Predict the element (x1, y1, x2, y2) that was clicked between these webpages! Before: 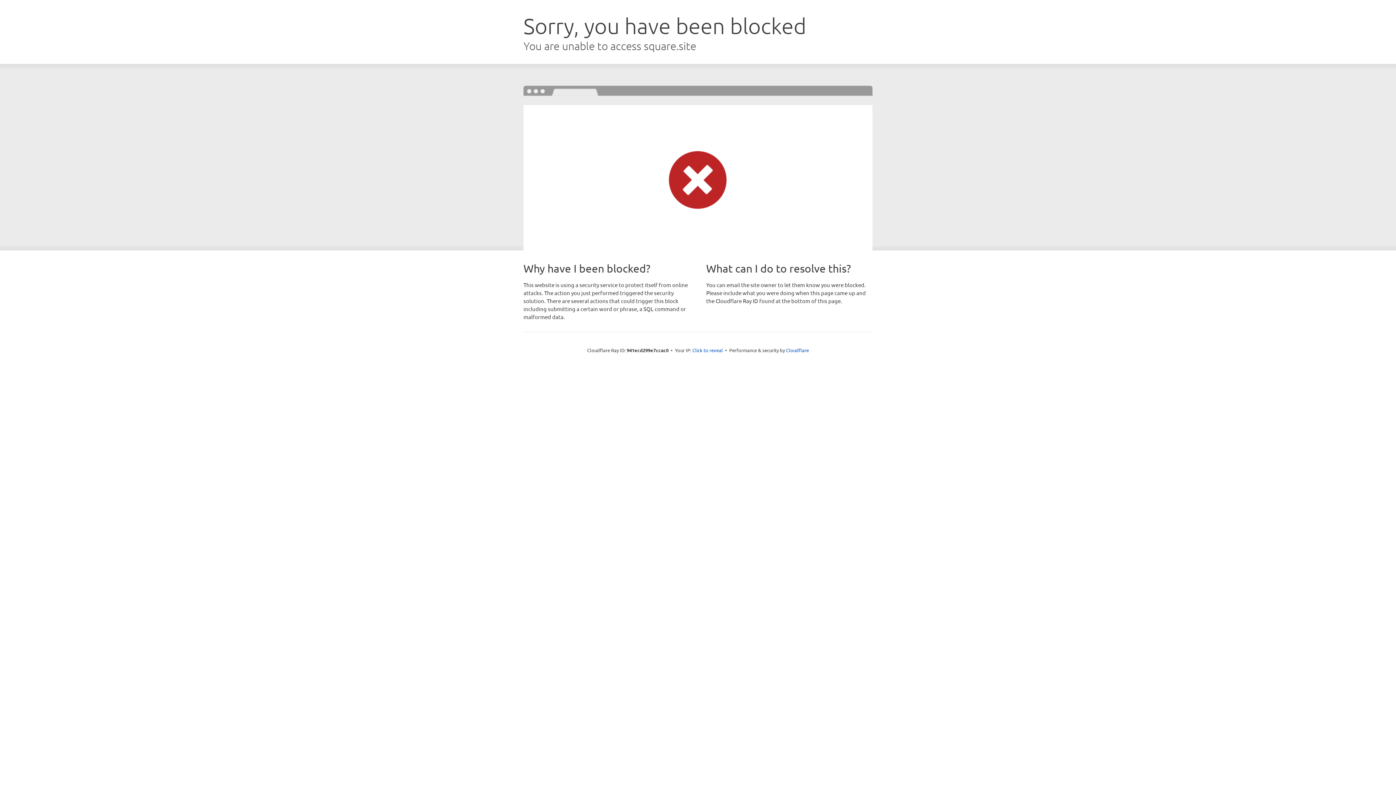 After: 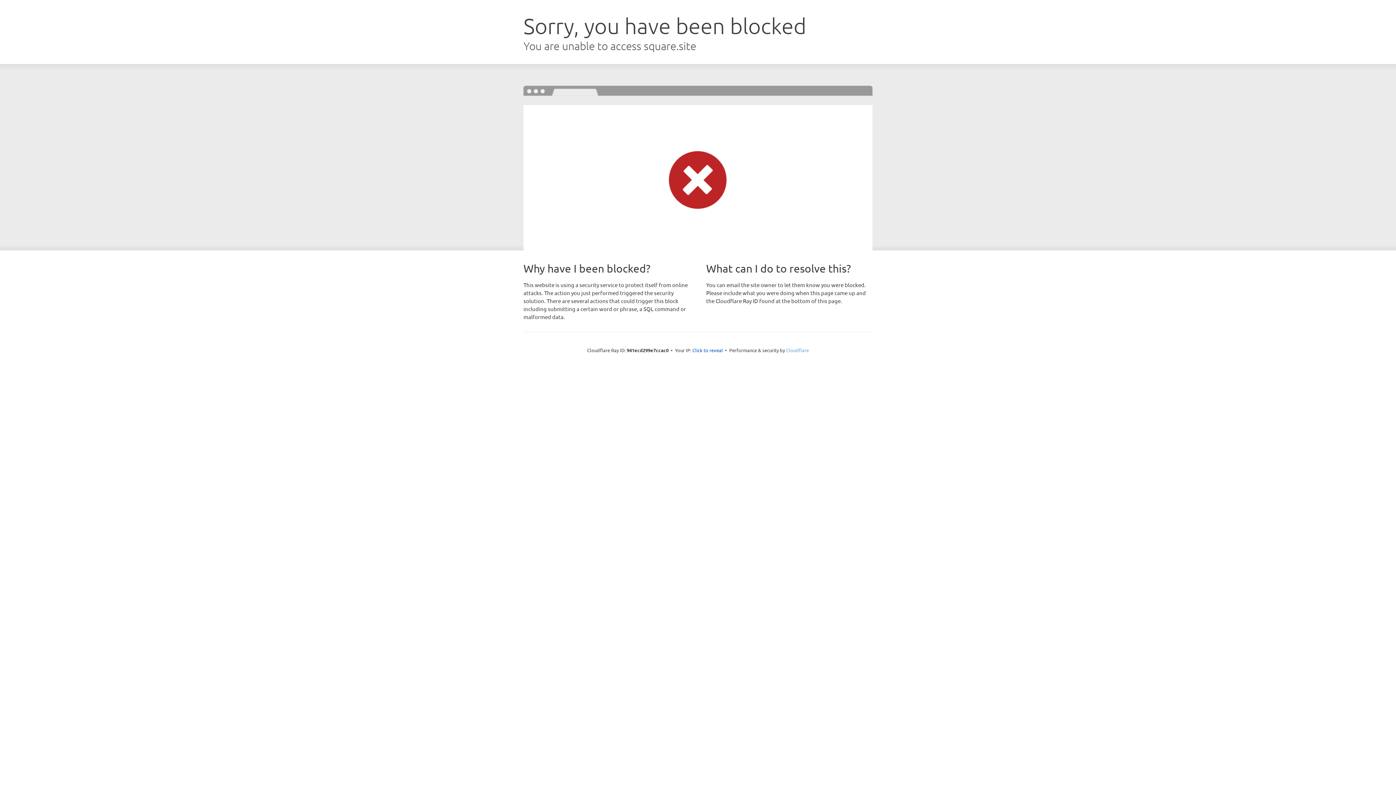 Action: bbox: (786, 347, 809, 353) label: Cloudflare